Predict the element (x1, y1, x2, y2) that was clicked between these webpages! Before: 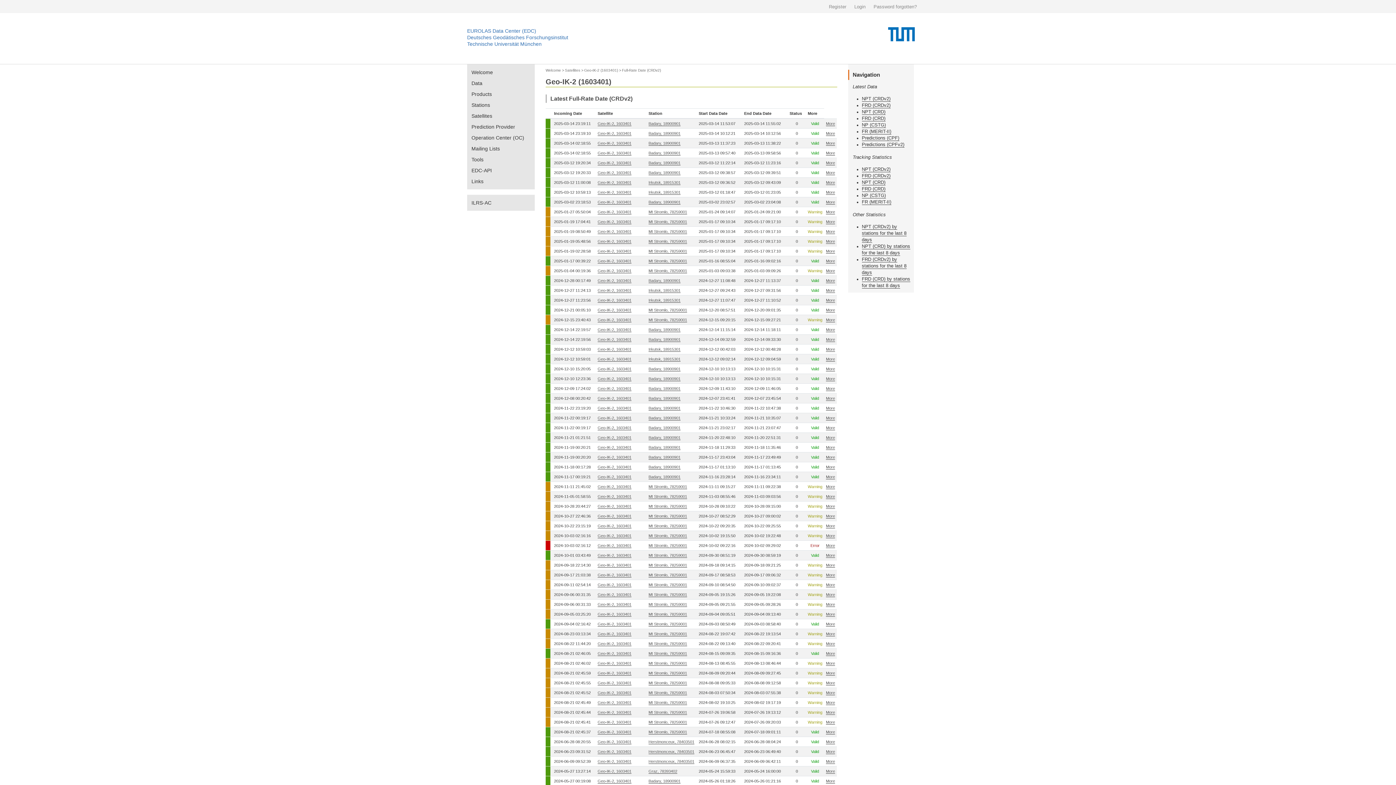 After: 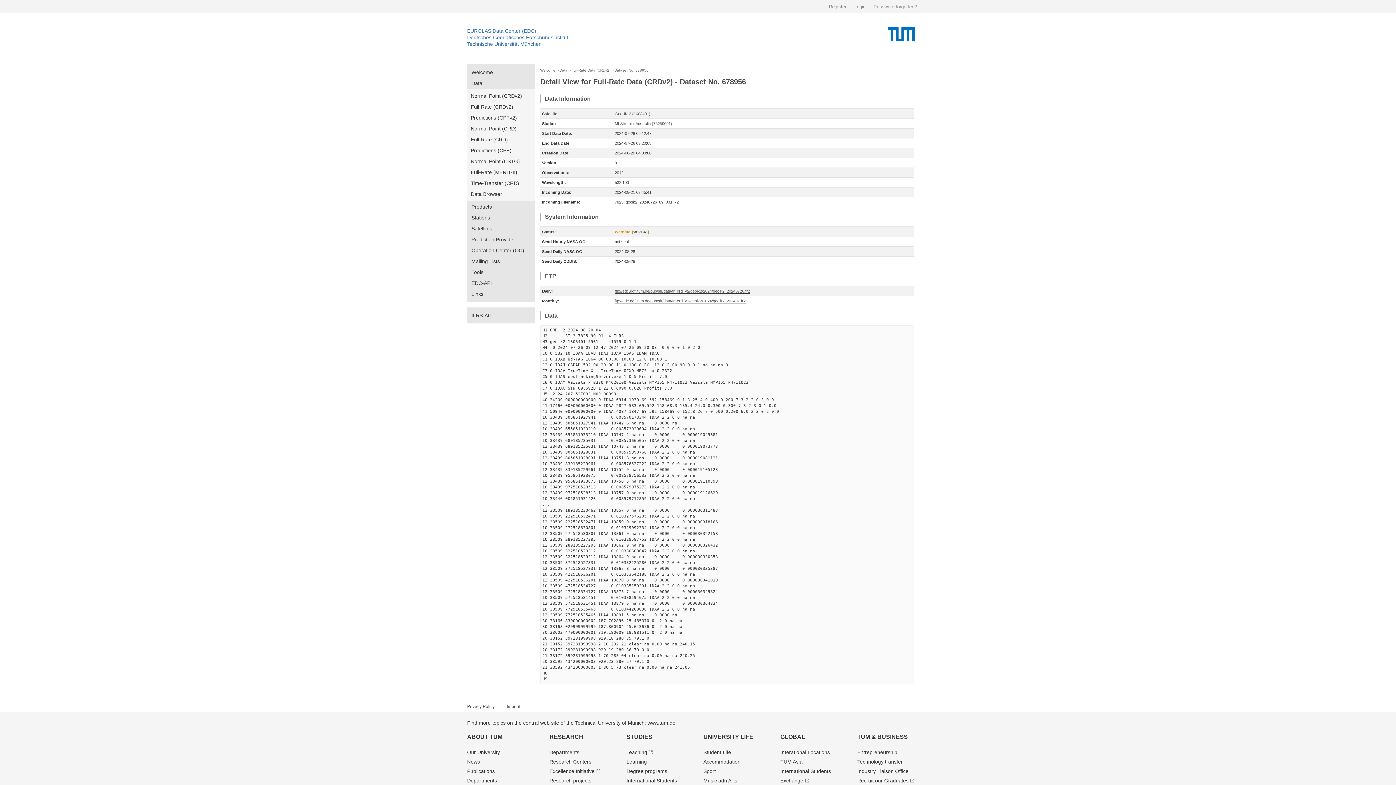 Action: bbox: (826, 720, 835, 725) label: More